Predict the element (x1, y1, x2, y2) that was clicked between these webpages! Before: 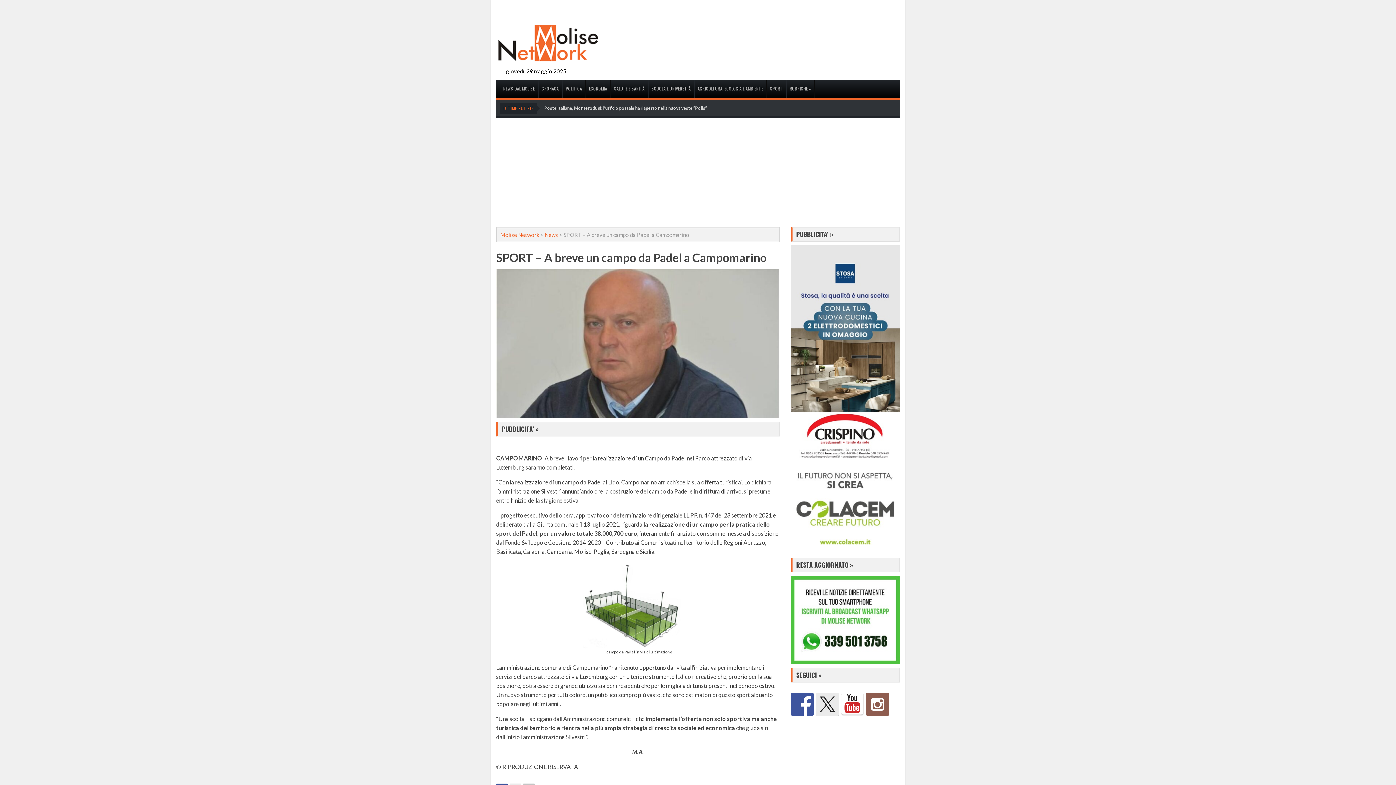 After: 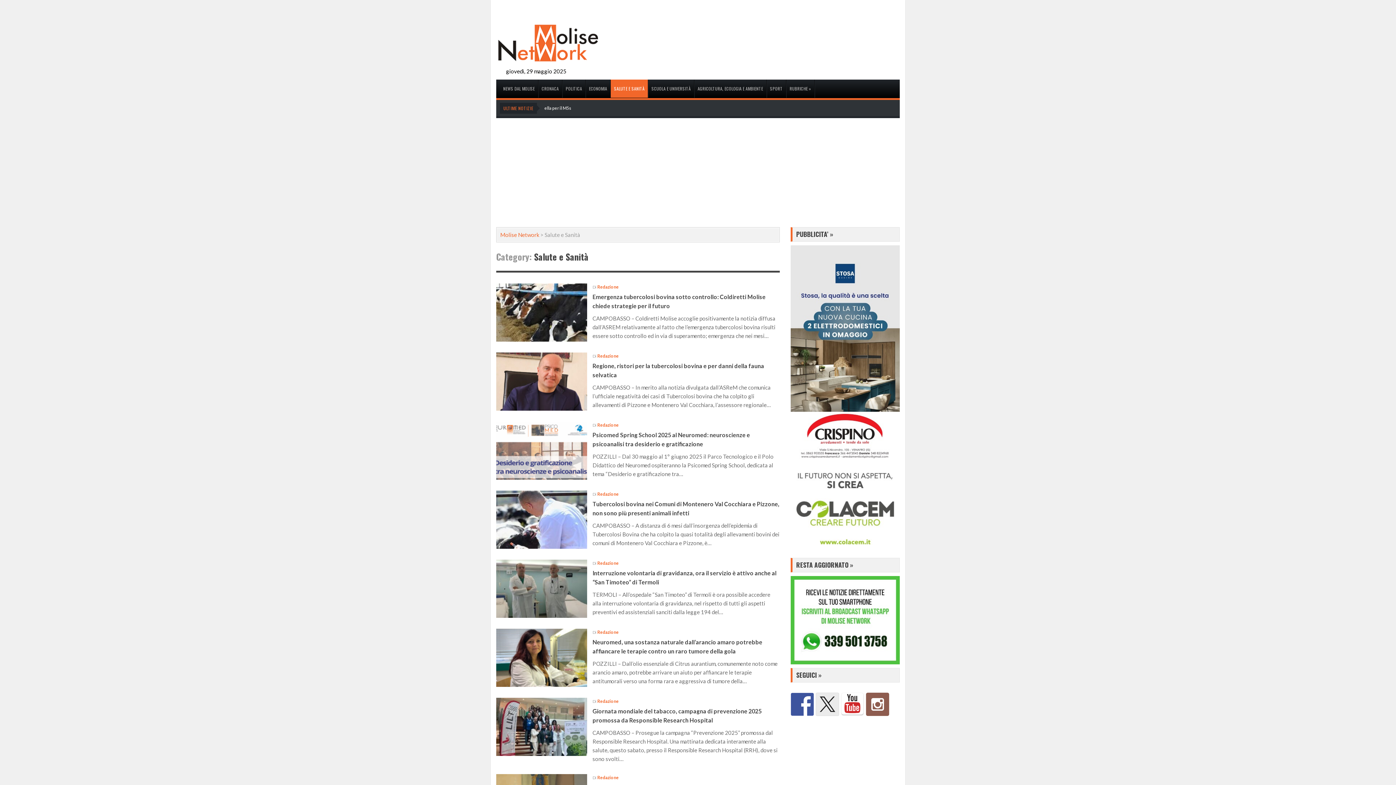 Action: bbox: (610, 79, 648, 97) label: SALUTE E SANITÀ